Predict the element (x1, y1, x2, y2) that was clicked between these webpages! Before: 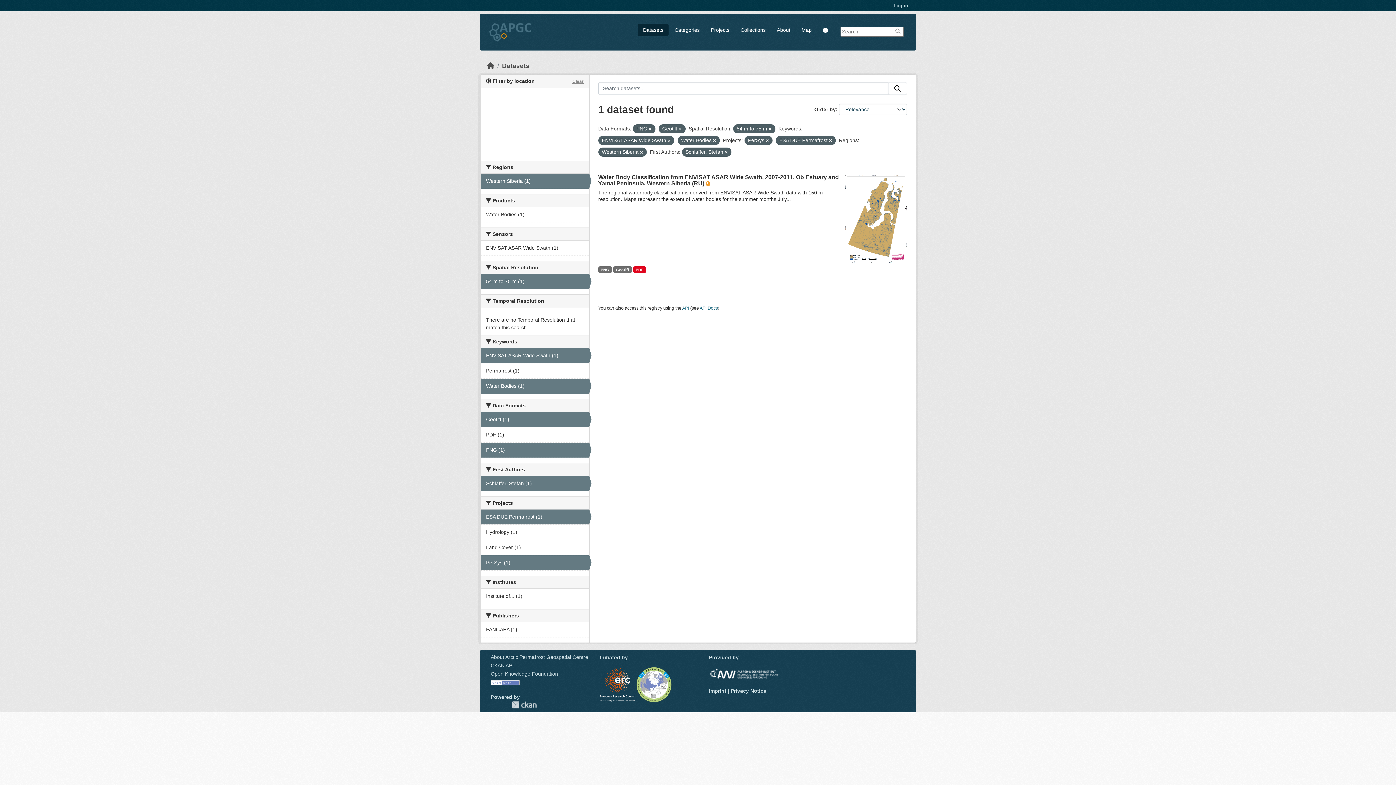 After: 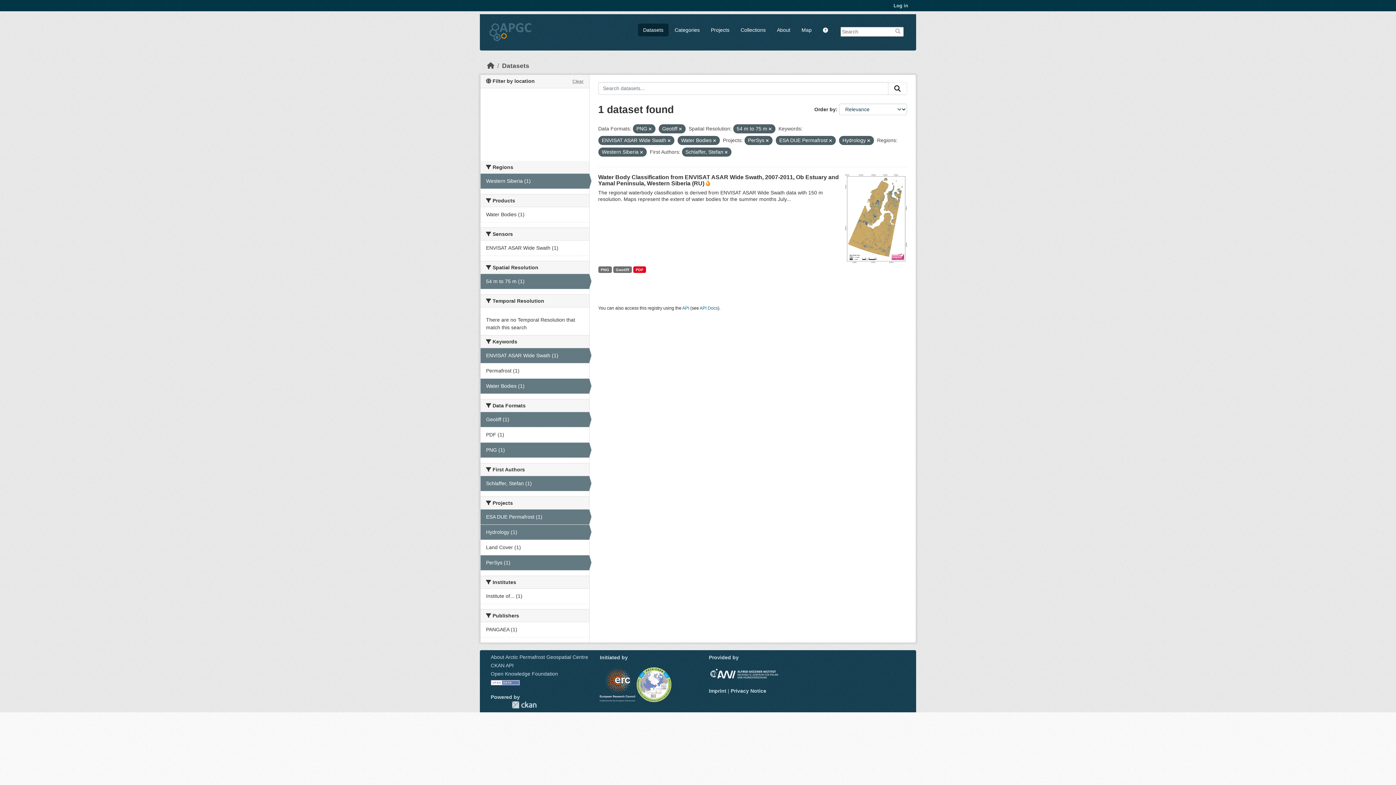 Action: label: Hydrology (1) bbox: (480, 525, 589, 540)